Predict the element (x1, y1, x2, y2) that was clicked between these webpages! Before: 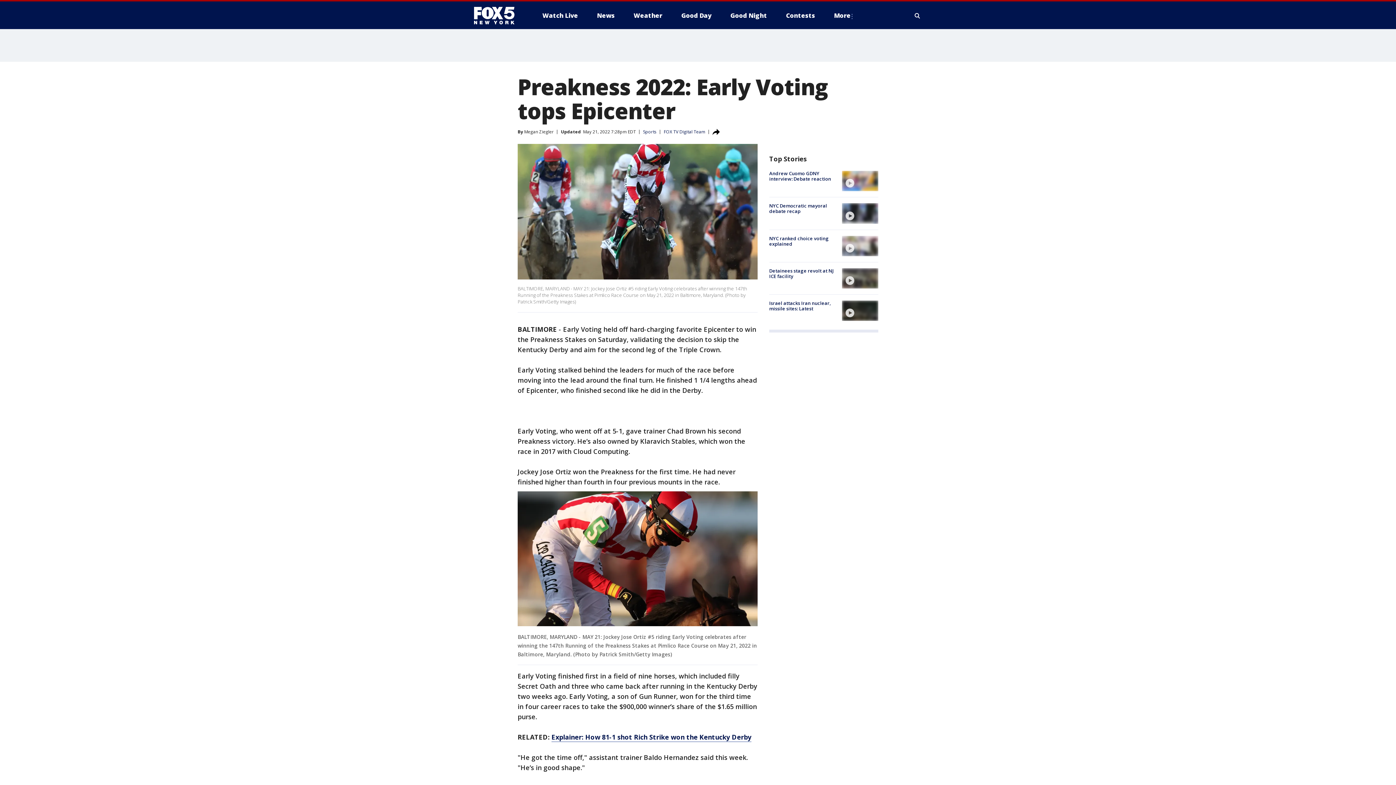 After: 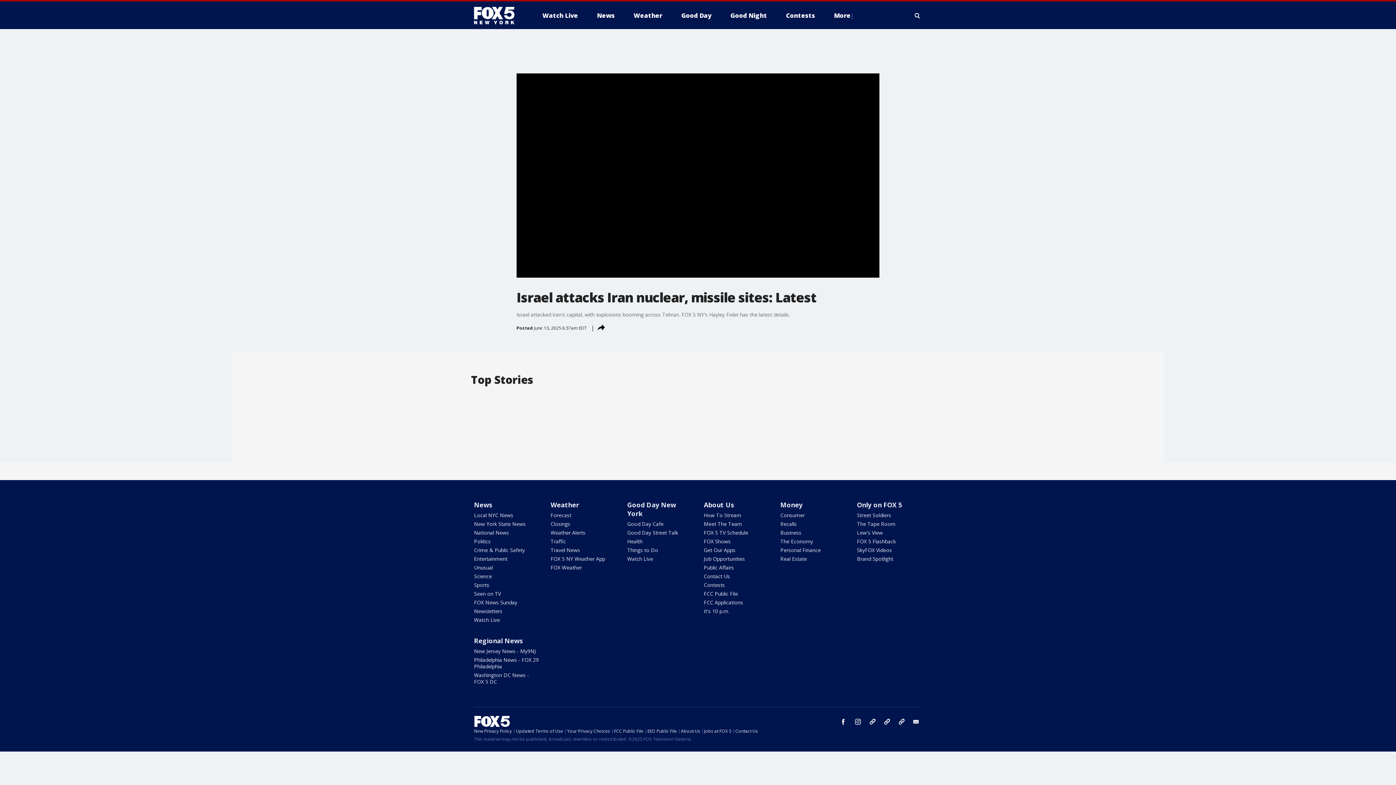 Action: label: Israel attacks Iran nuclear, missile sites: Latest bbox: (769, 300, 831, 312)